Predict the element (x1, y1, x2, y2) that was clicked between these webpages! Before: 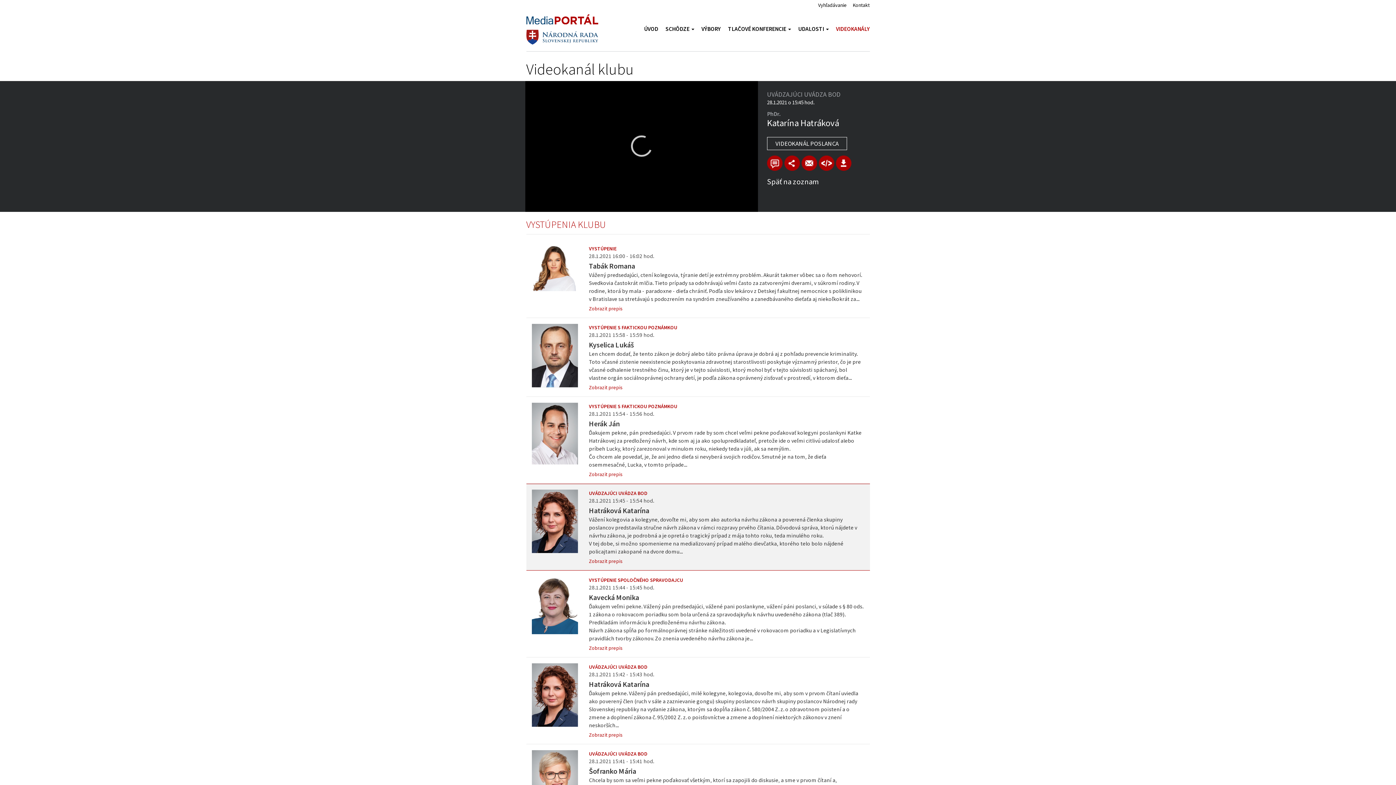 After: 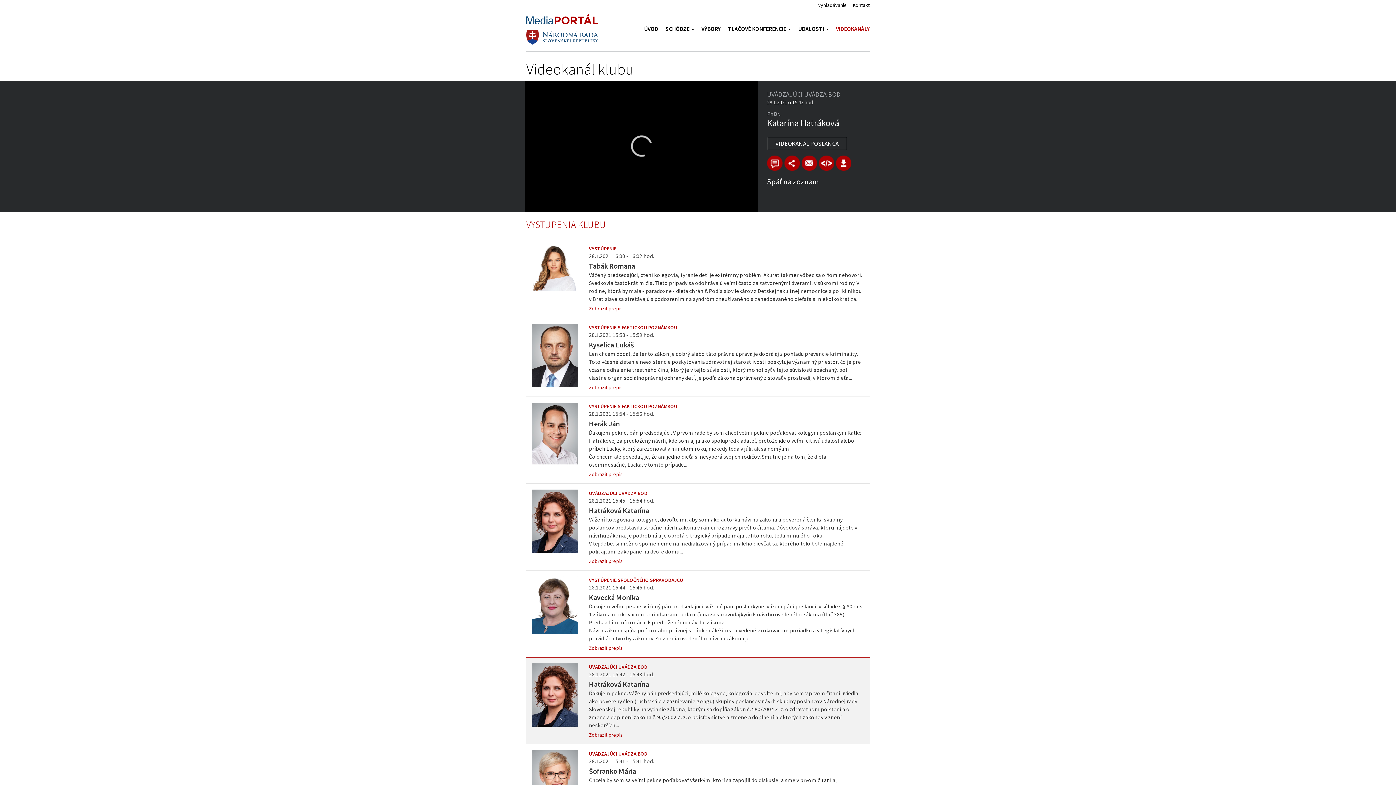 Action: label: UVÁDZAJÚCI UVÁDZA BOD bbox: (589, 663, 859, 670)